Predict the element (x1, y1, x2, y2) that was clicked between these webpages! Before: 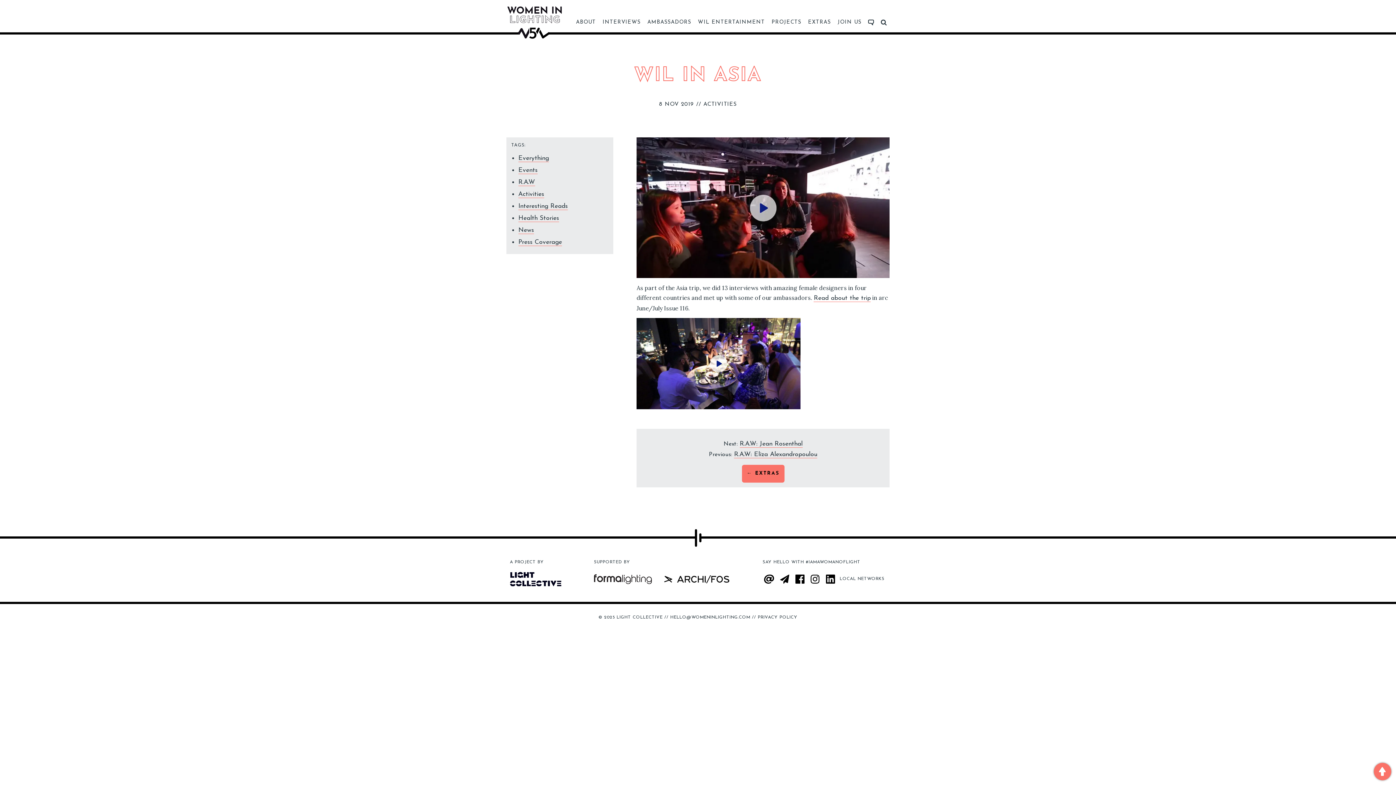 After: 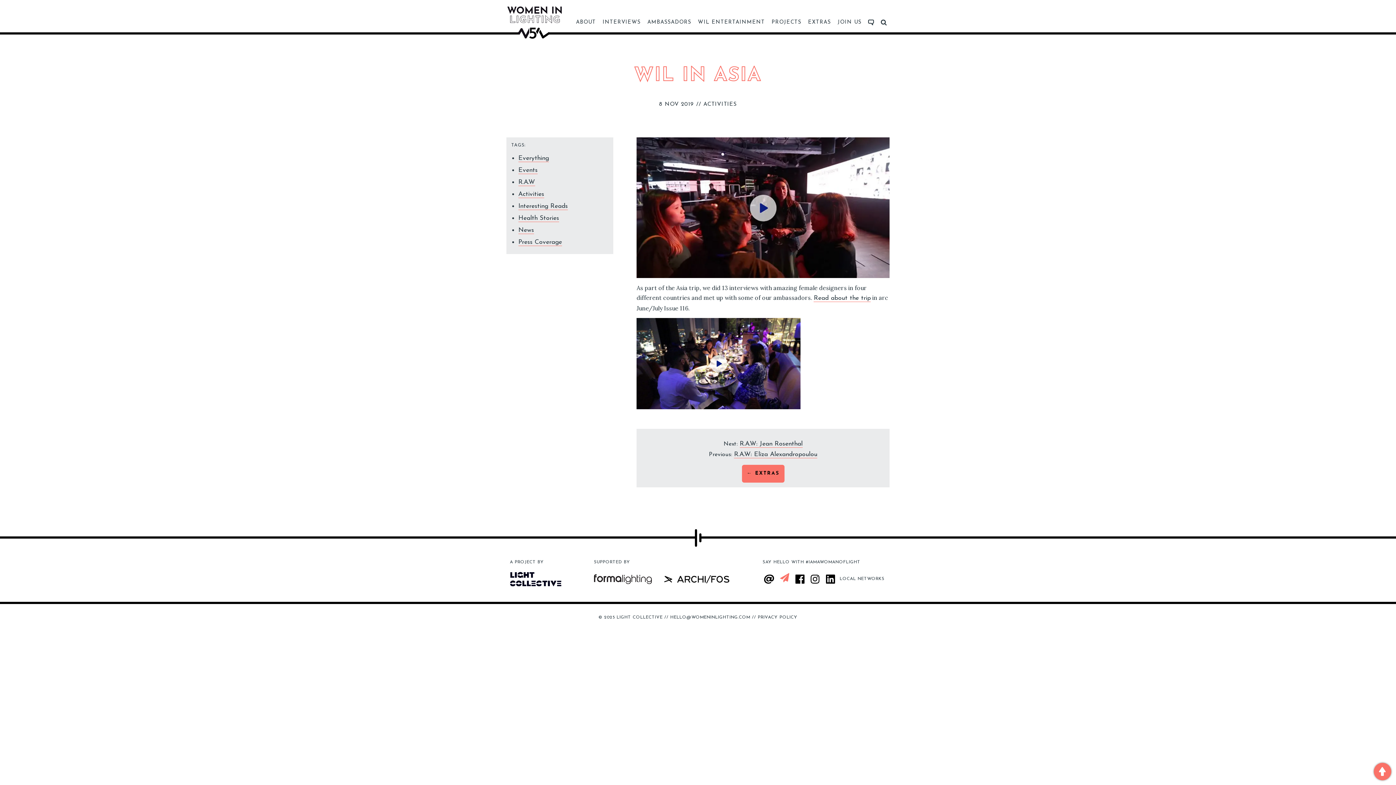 Action: bbox: (778, 570, 790, 587)